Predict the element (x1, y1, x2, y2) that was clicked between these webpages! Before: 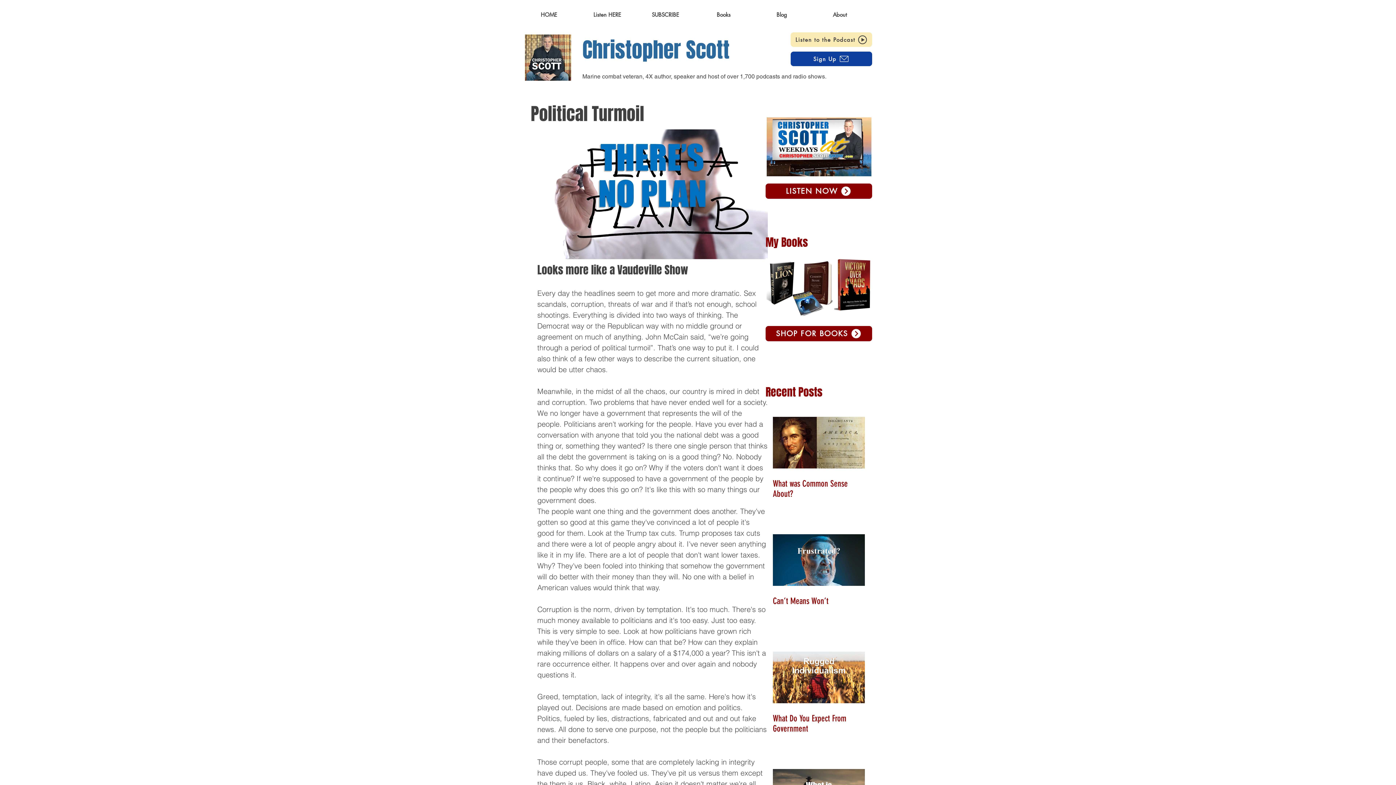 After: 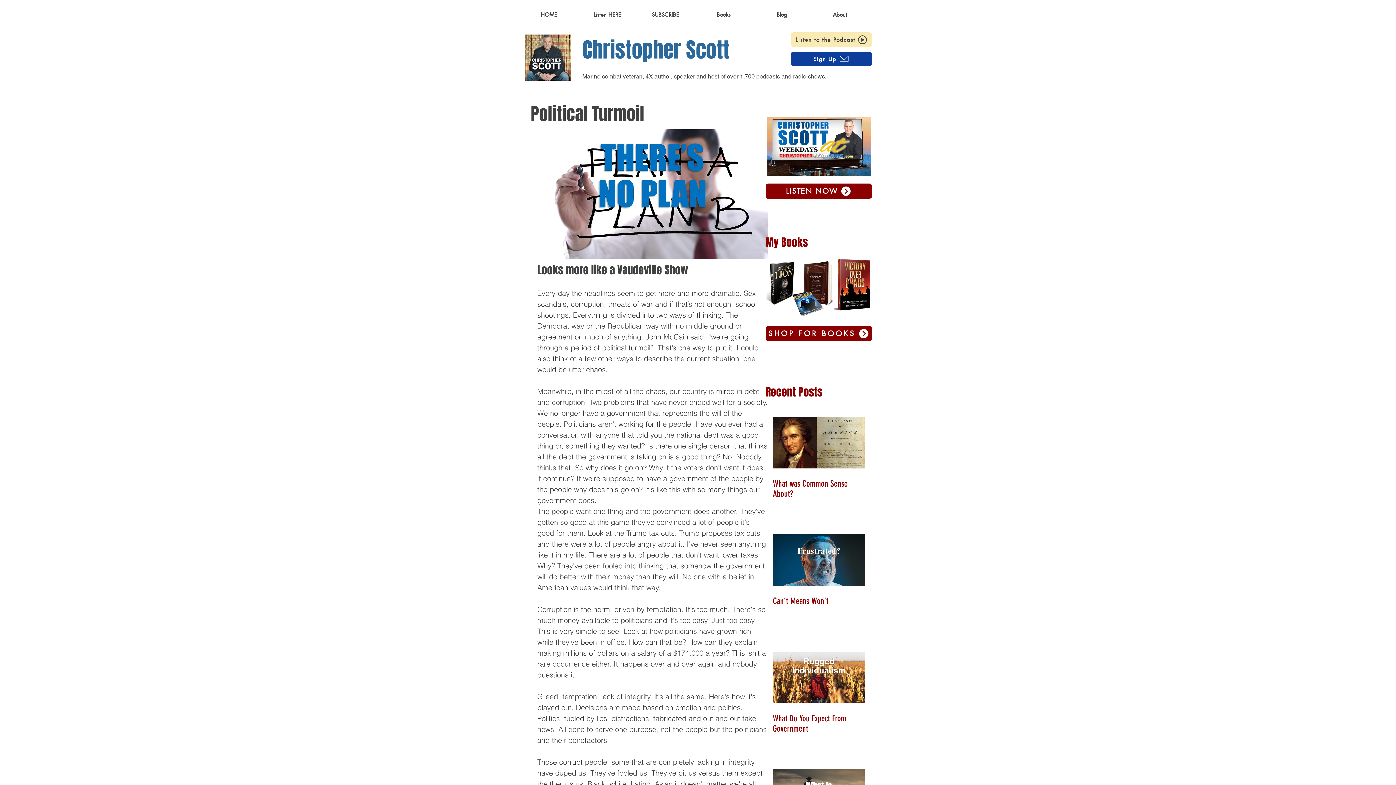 Action: label: SHOP FOR BOOKS bbox: (765, 326, 872, 341)